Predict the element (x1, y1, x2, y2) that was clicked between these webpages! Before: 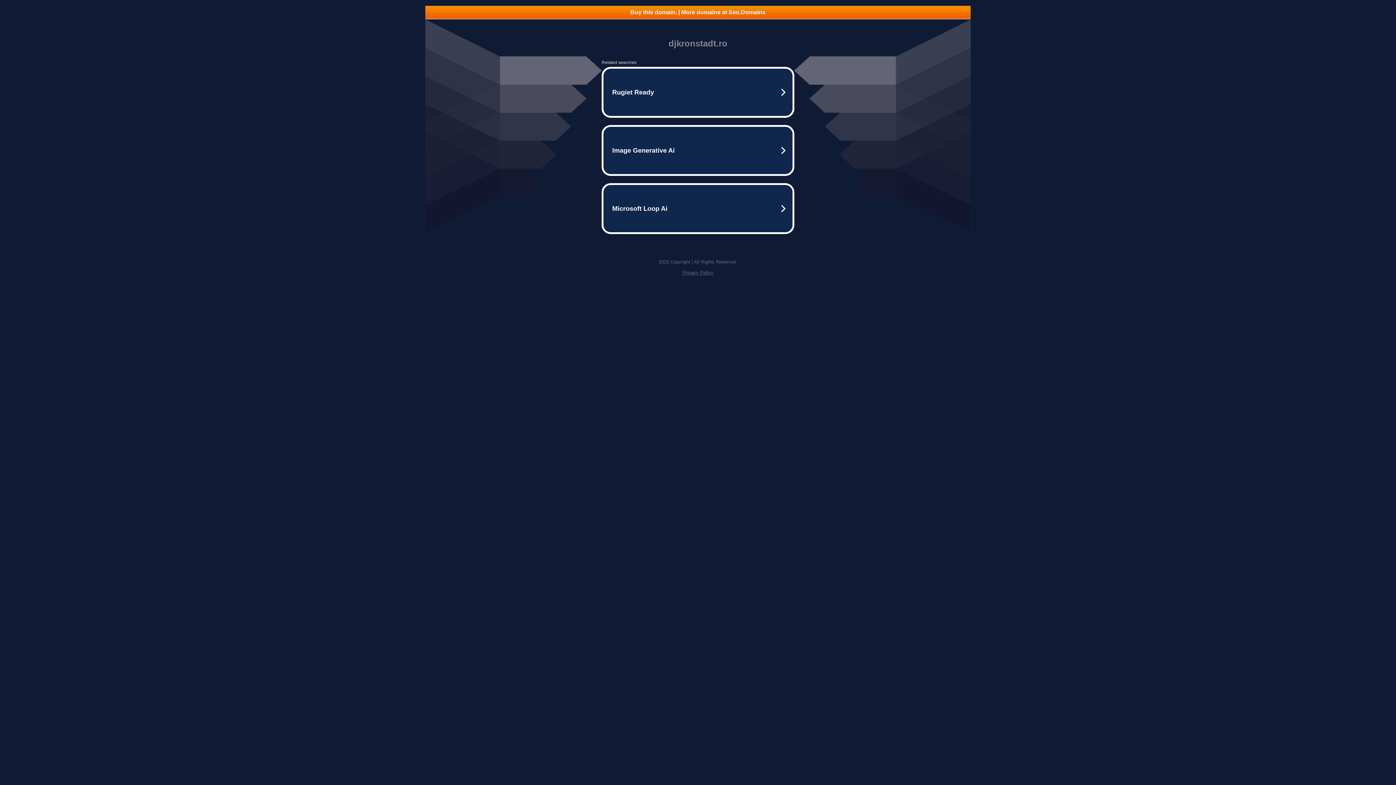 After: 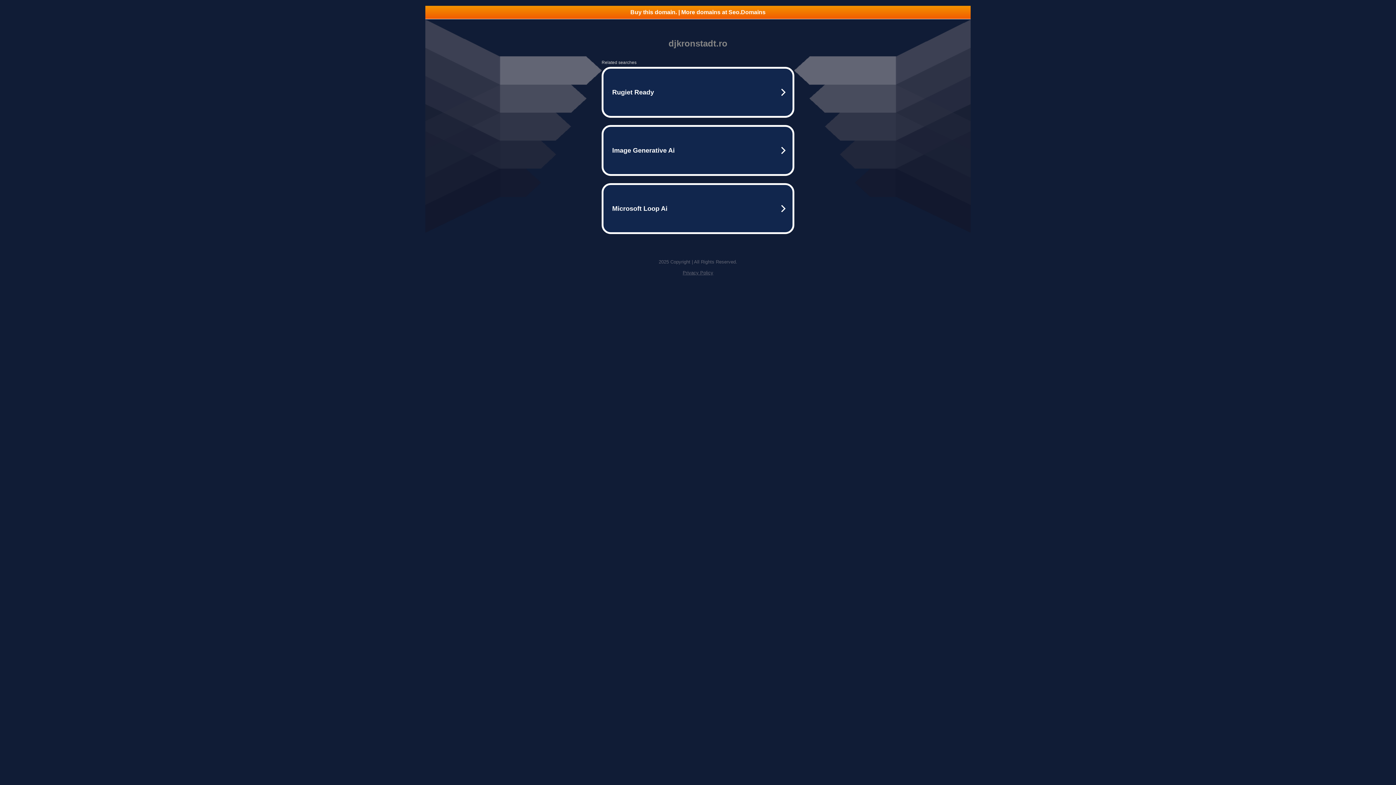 Action: bbox: (425, 5, 970, 18) label: Buy this domain. | More domains at Seo.Domains